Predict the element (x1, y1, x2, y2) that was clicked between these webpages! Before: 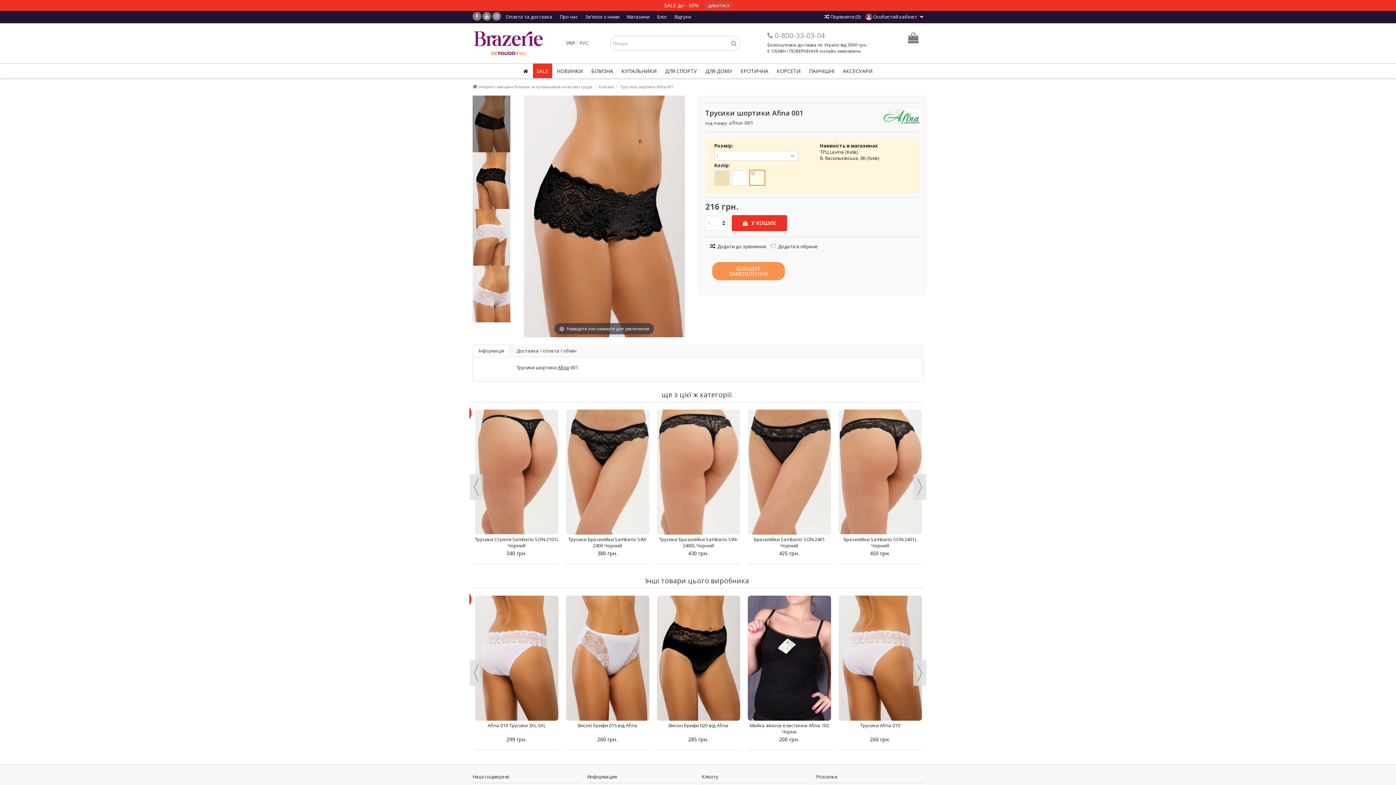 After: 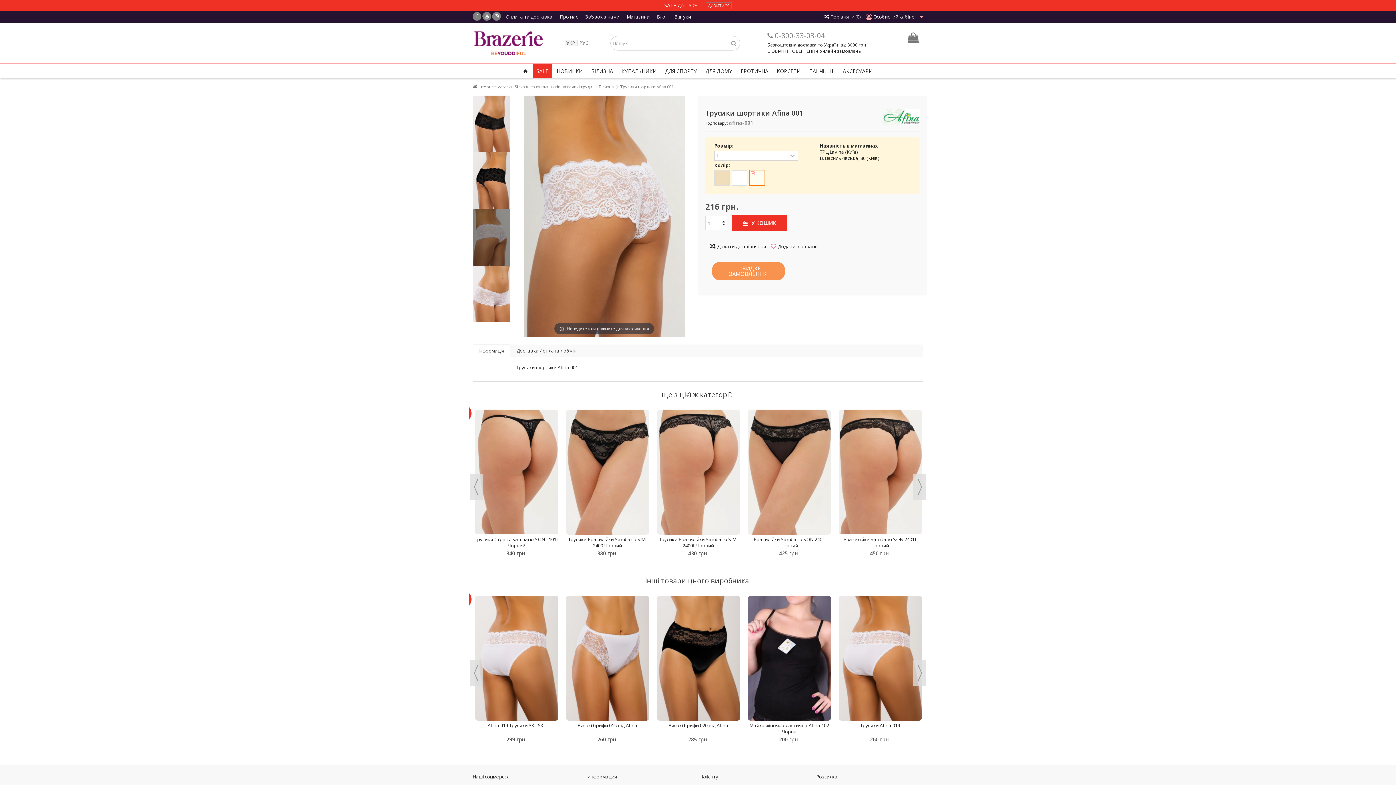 Action: bbox: (472, 209, 510, 265)